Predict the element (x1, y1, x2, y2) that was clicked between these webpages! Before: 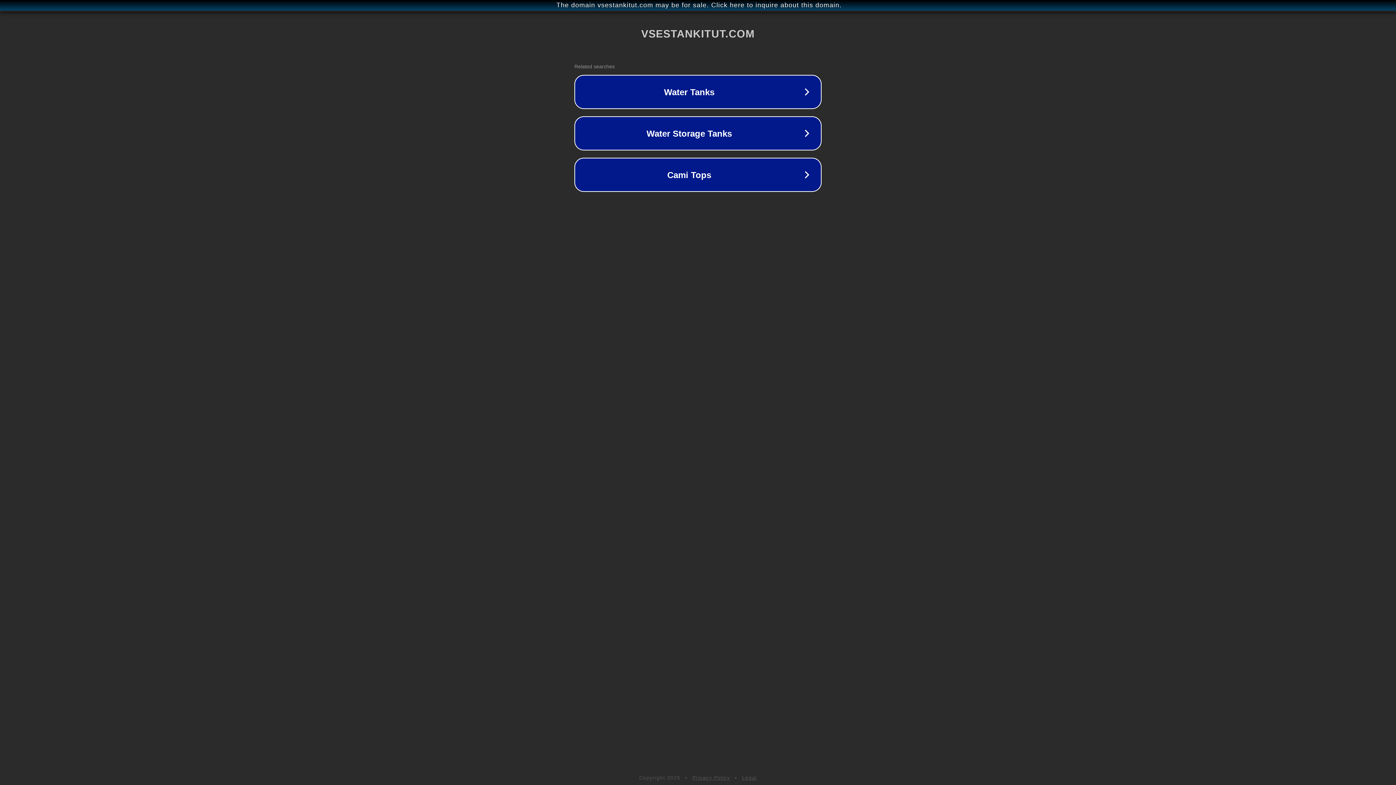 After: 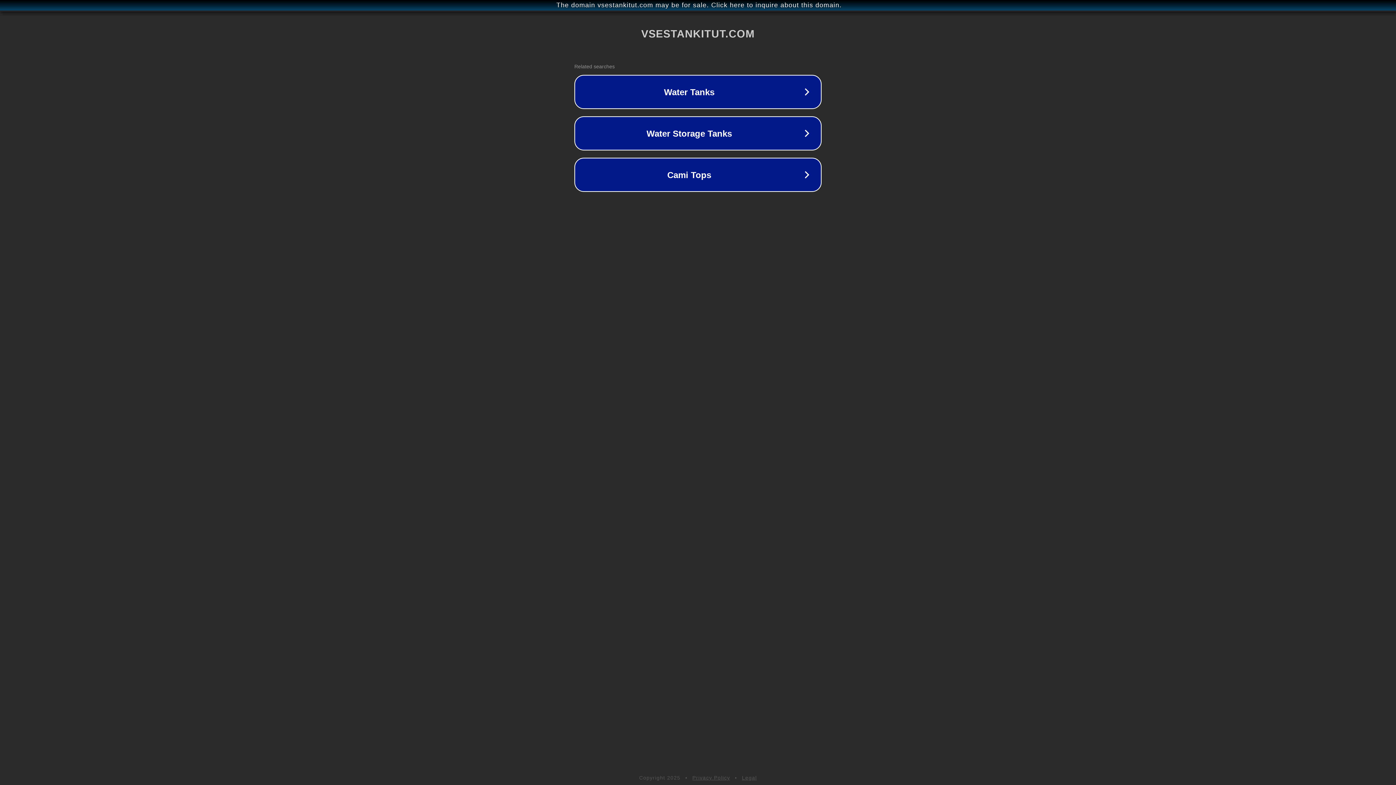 Action: bbox: (742, 775, 757, 781) label: Legal